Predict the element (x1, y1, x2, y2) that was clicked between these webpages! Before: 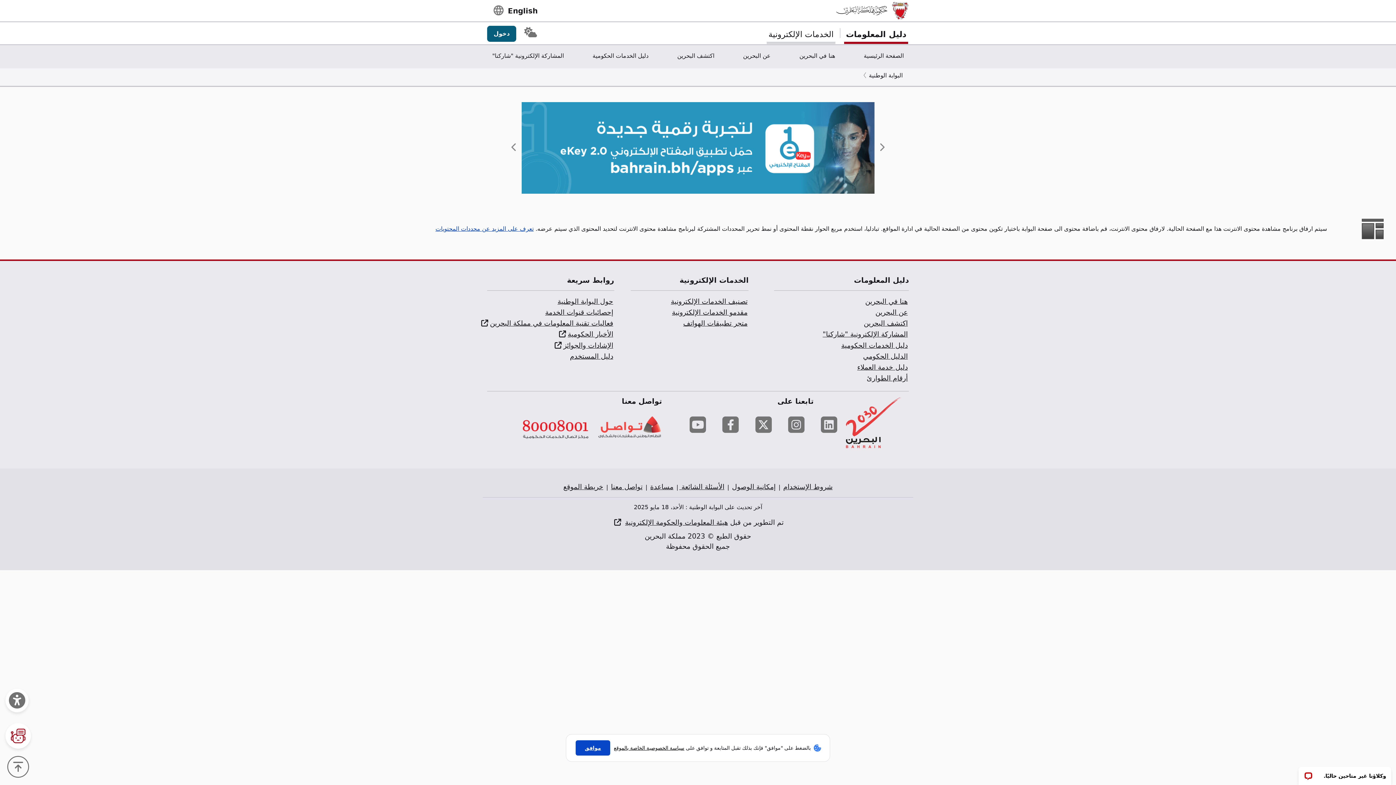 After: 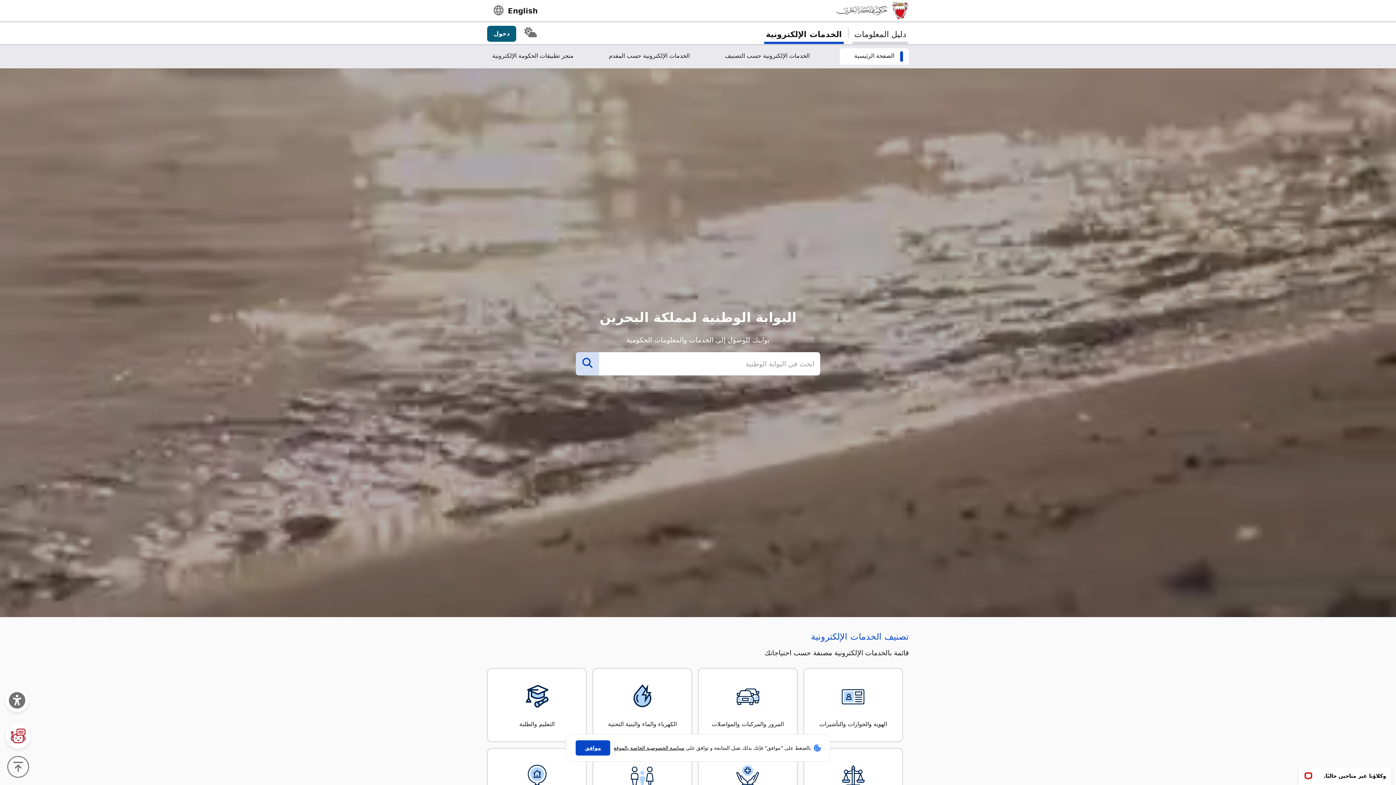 Action: bbox: (766, 23, 836, 42) label: الخدمات الإلكترونية